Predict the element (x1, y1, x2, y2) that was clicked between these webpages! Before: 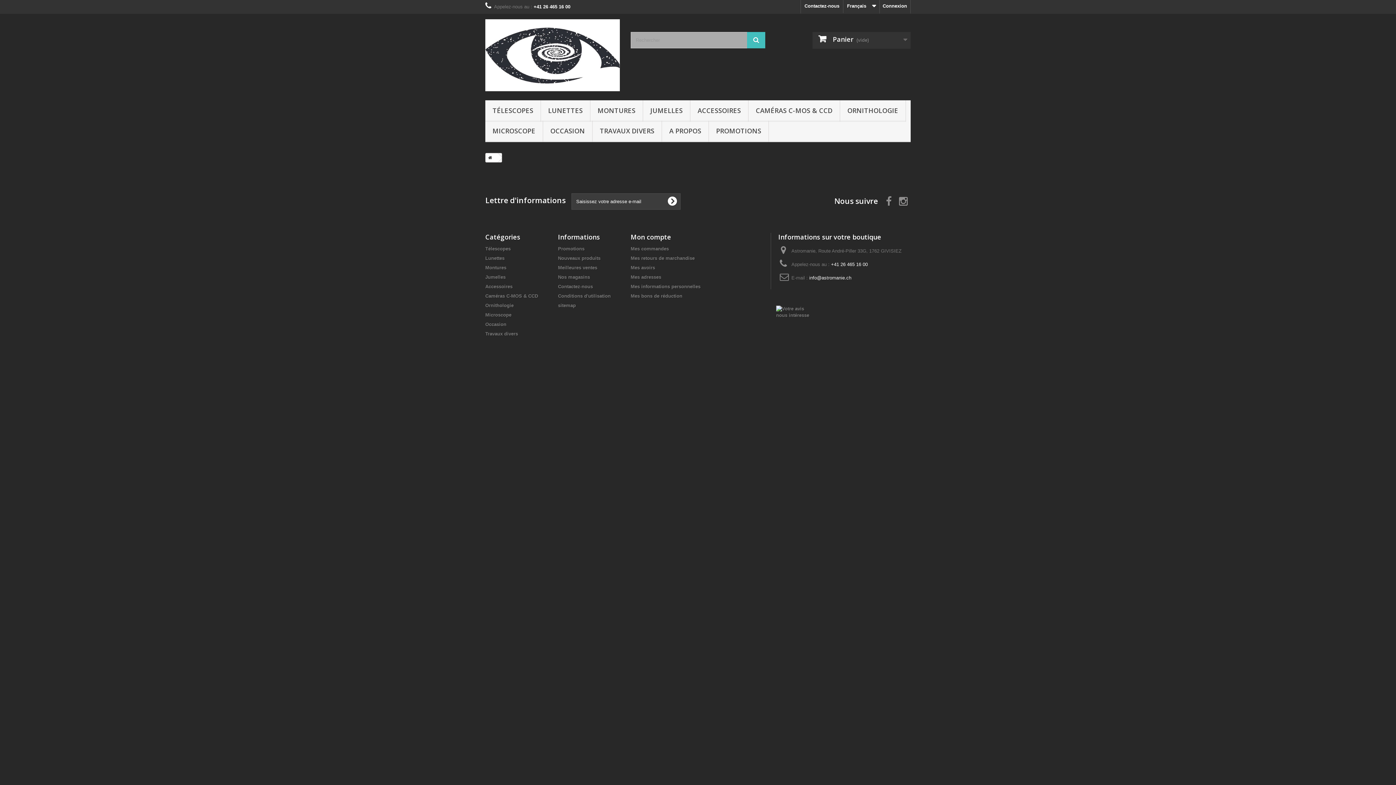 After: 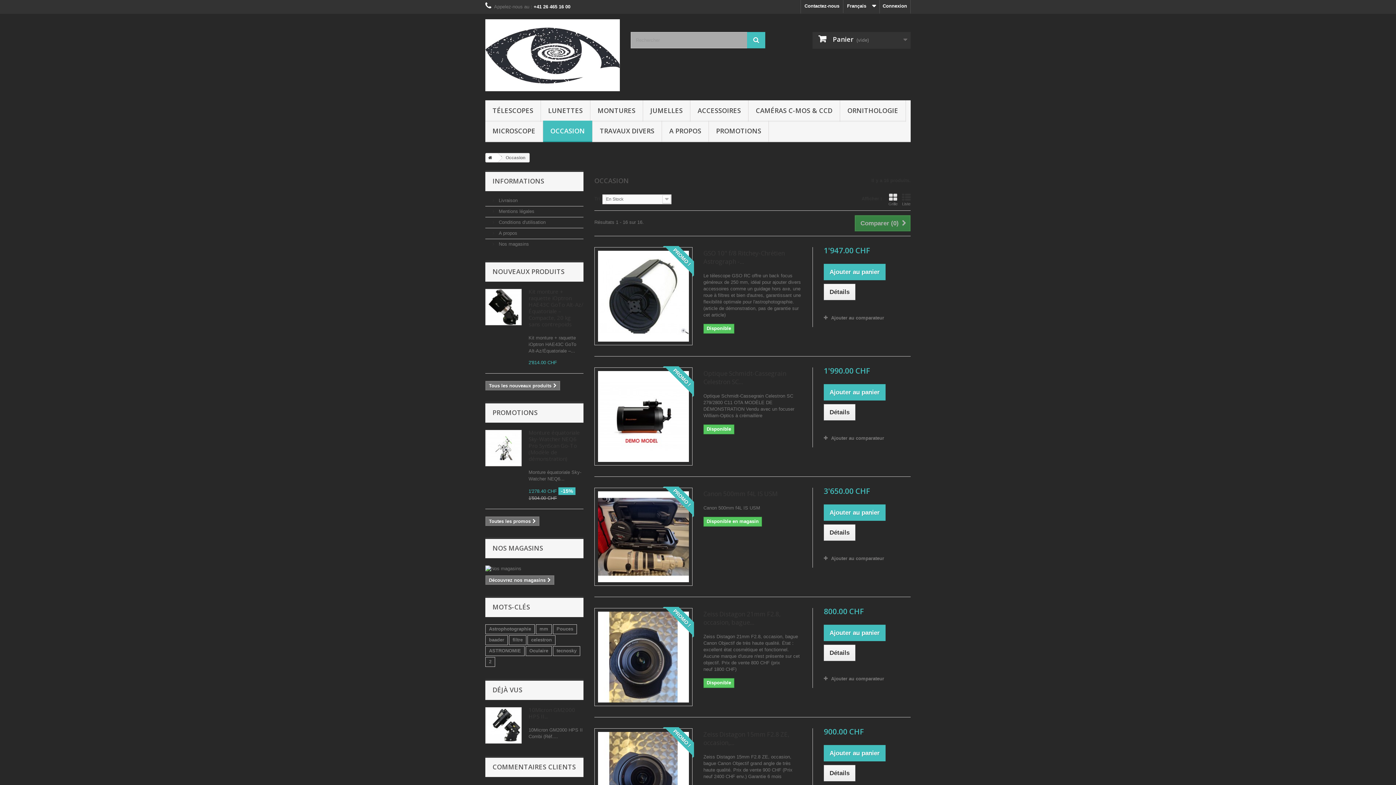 Action: bbox: (485, 321, 506, 327) label: Occasion